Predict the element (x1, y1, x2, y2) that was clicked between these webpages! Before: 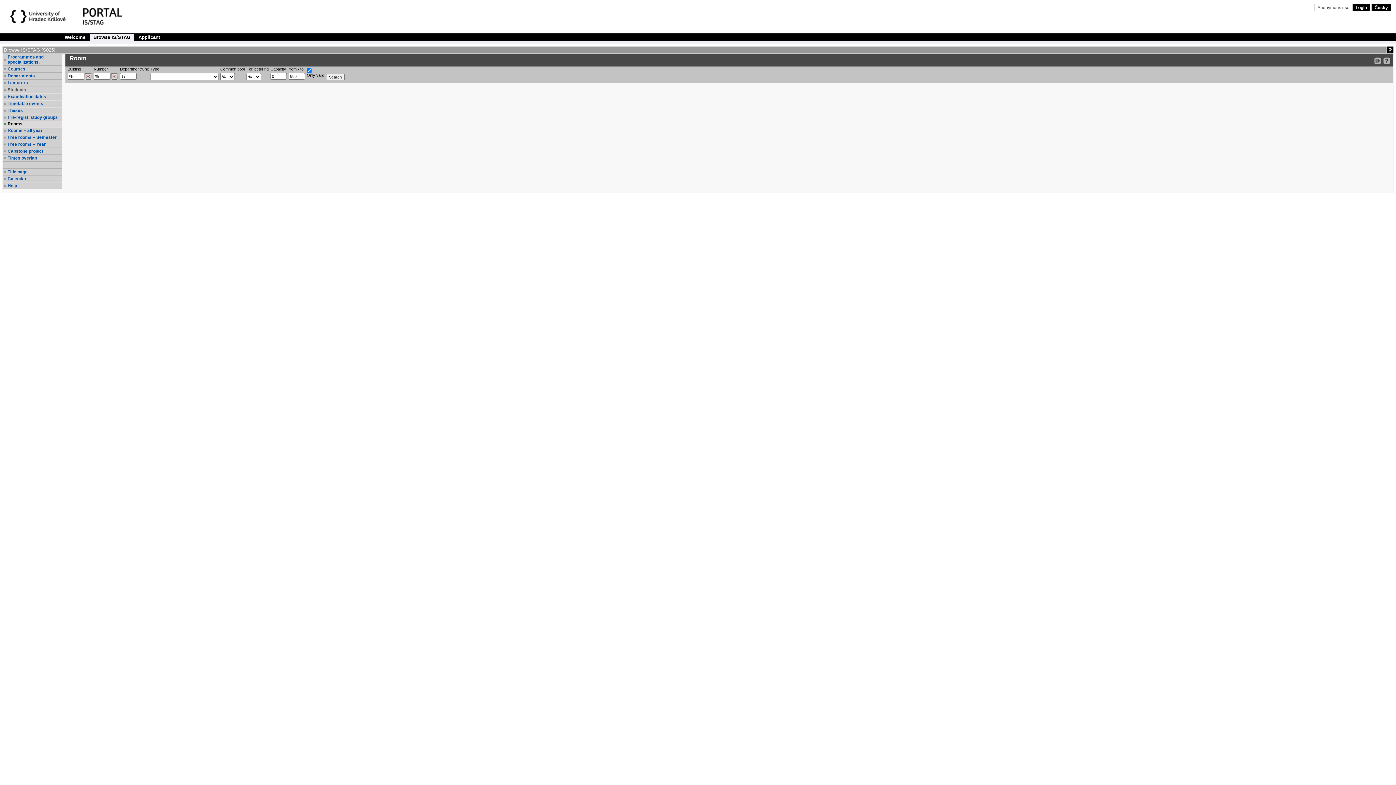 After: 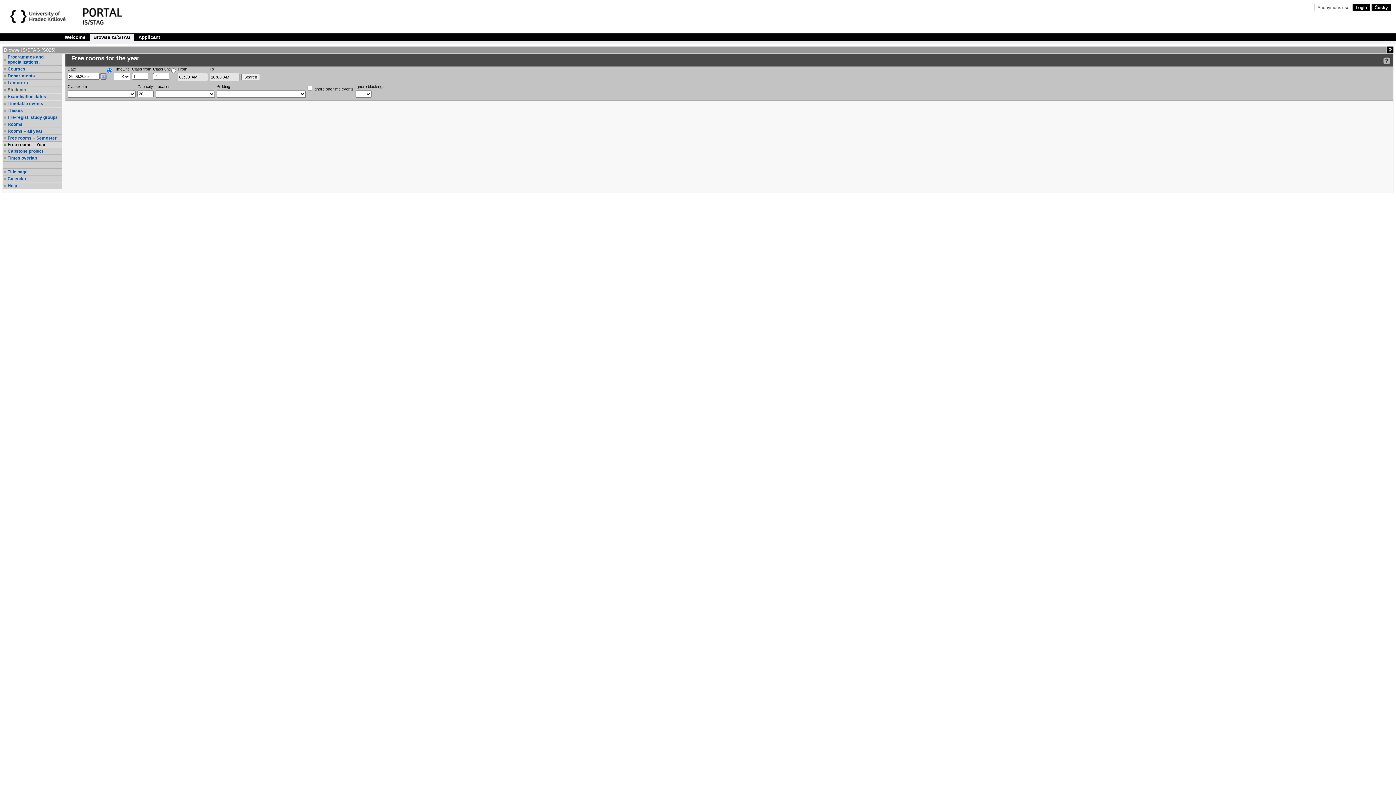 Action: bbox: (7, 141, 61, 146) label: Free rooms – Year